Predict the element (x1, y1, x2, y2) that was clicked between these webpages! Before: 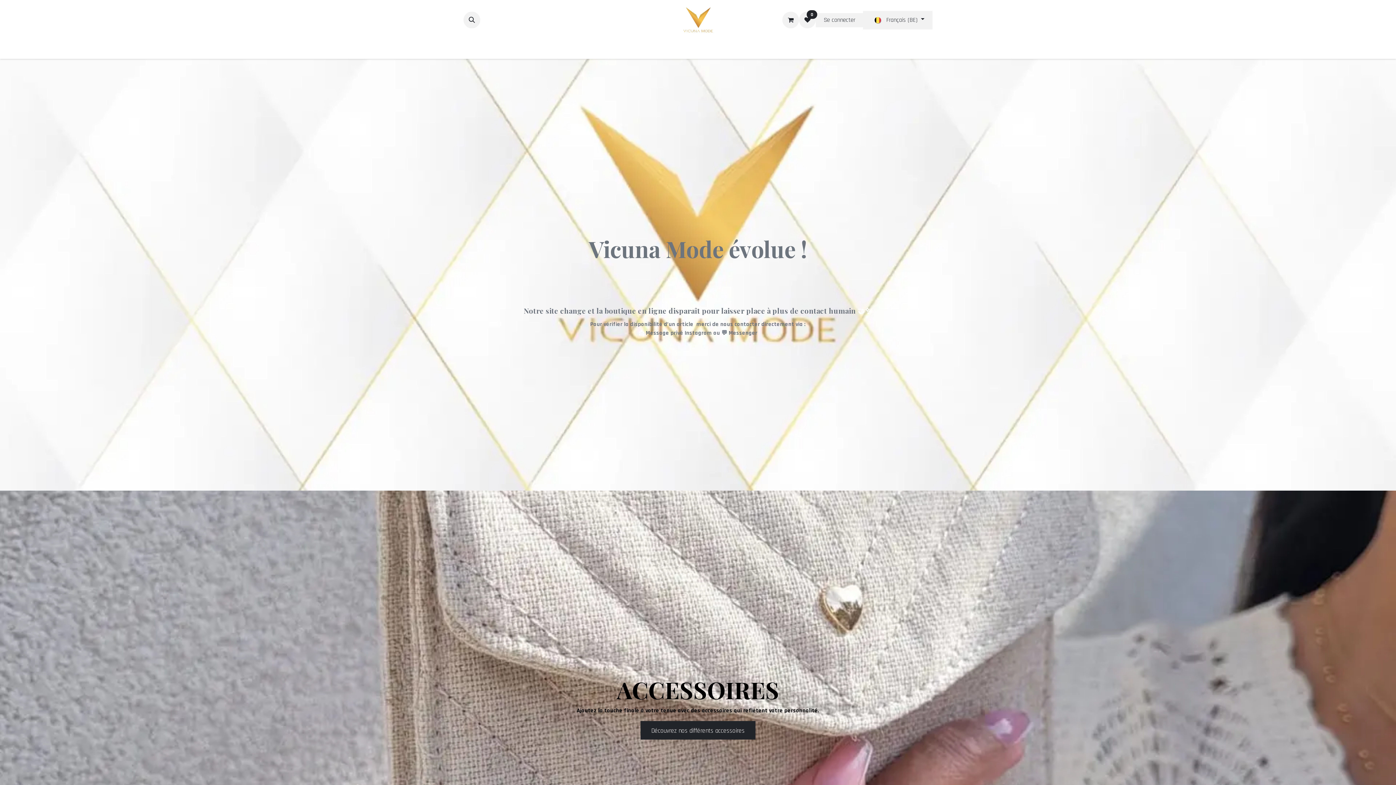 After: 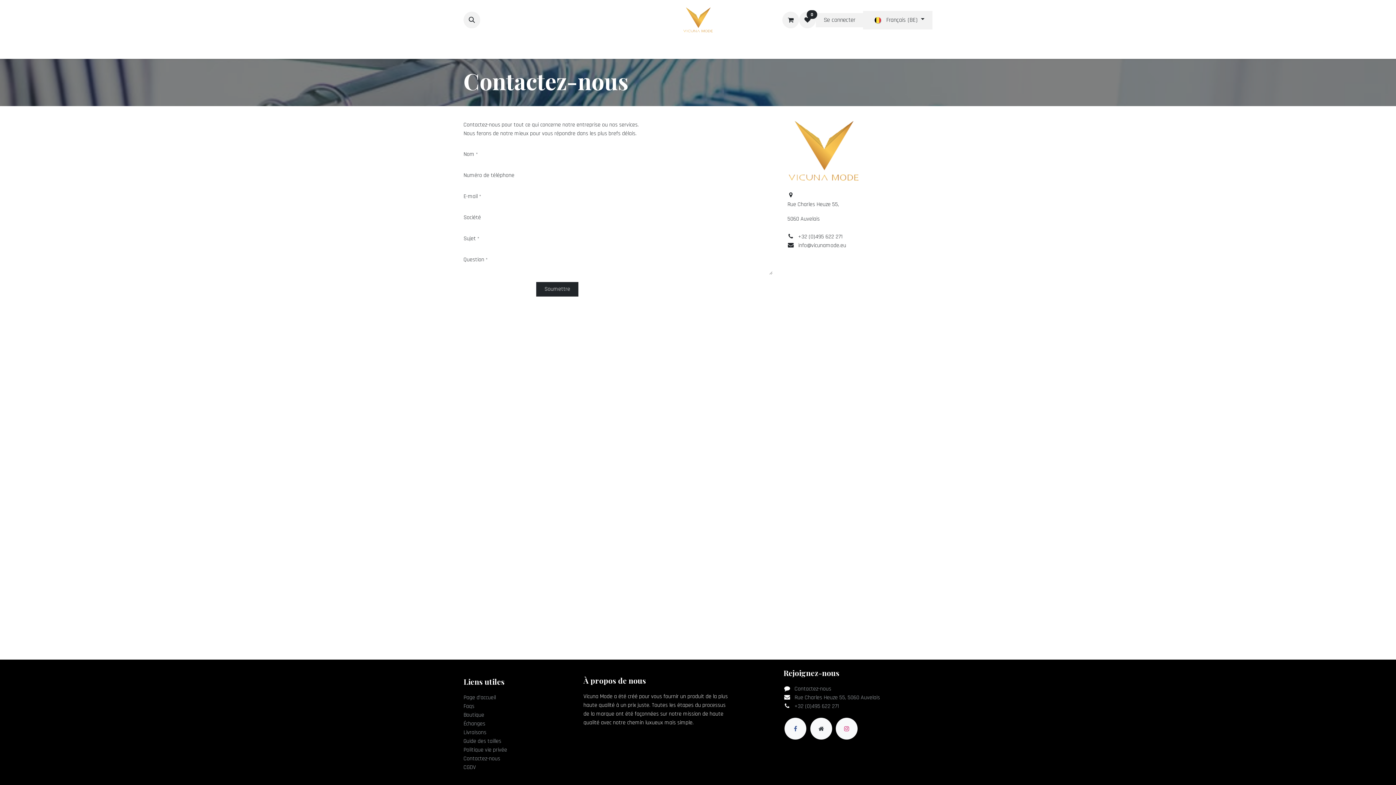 Action: label: Contact bbox: (812, 40, 837, 55)